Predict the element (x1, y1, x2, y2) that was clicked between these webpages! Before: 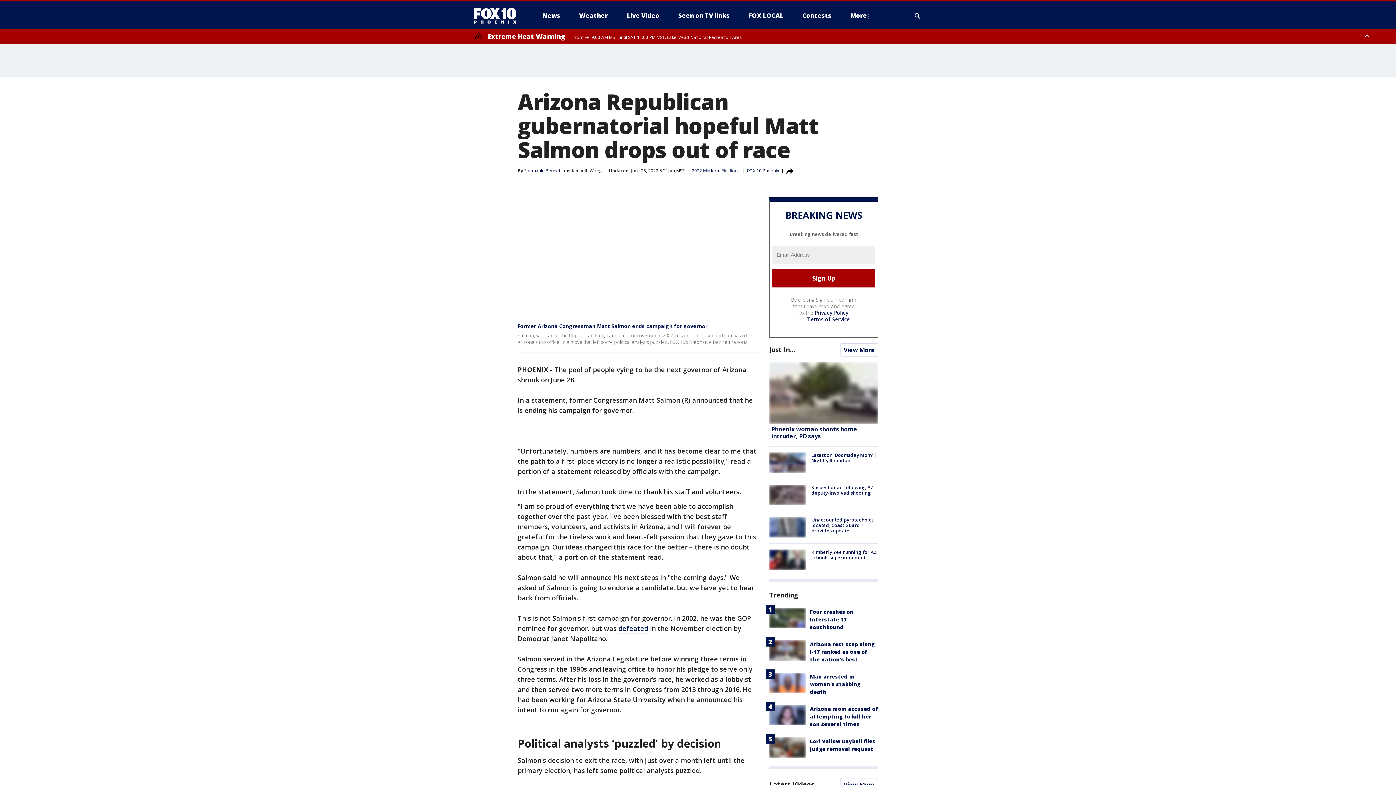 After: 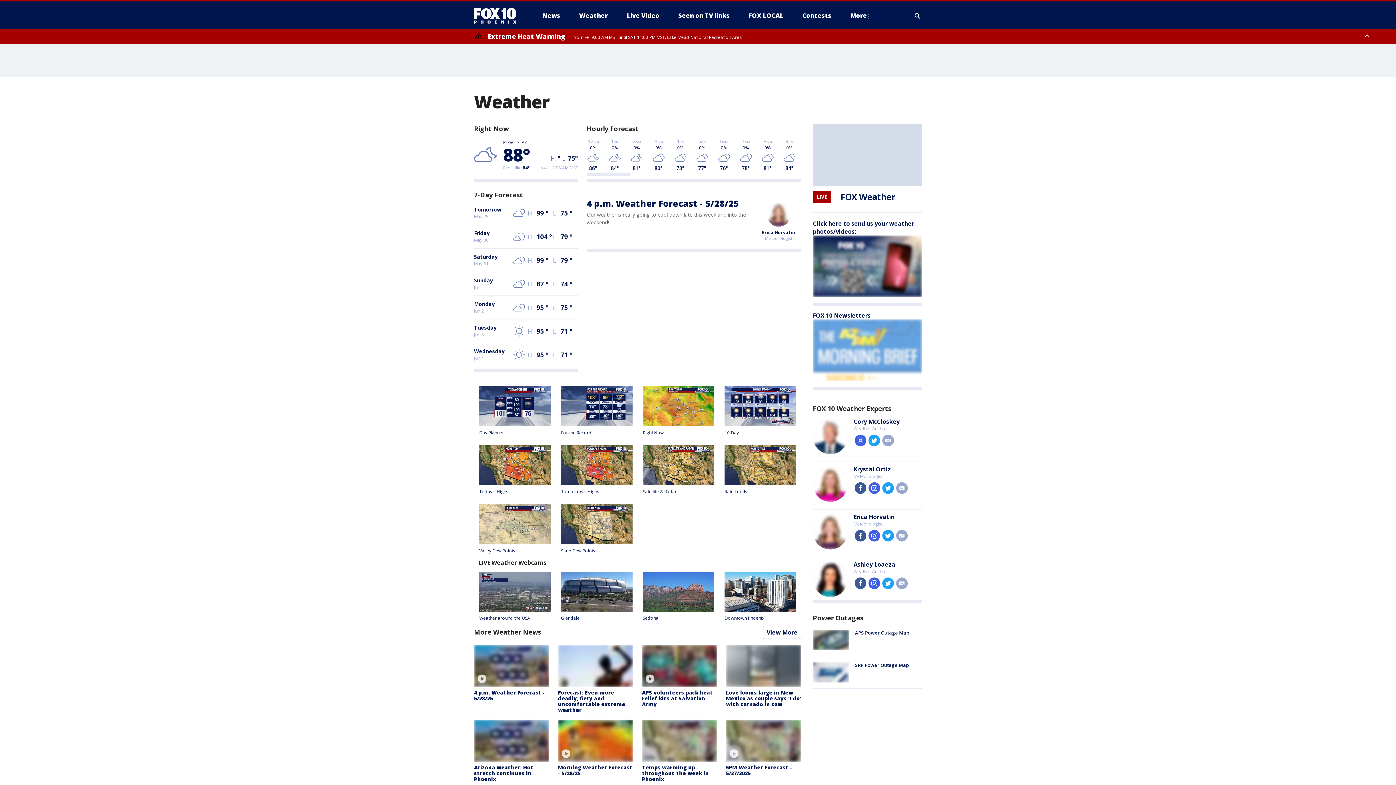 Action: bbox: (573, 9, 613, 21) label: Weather